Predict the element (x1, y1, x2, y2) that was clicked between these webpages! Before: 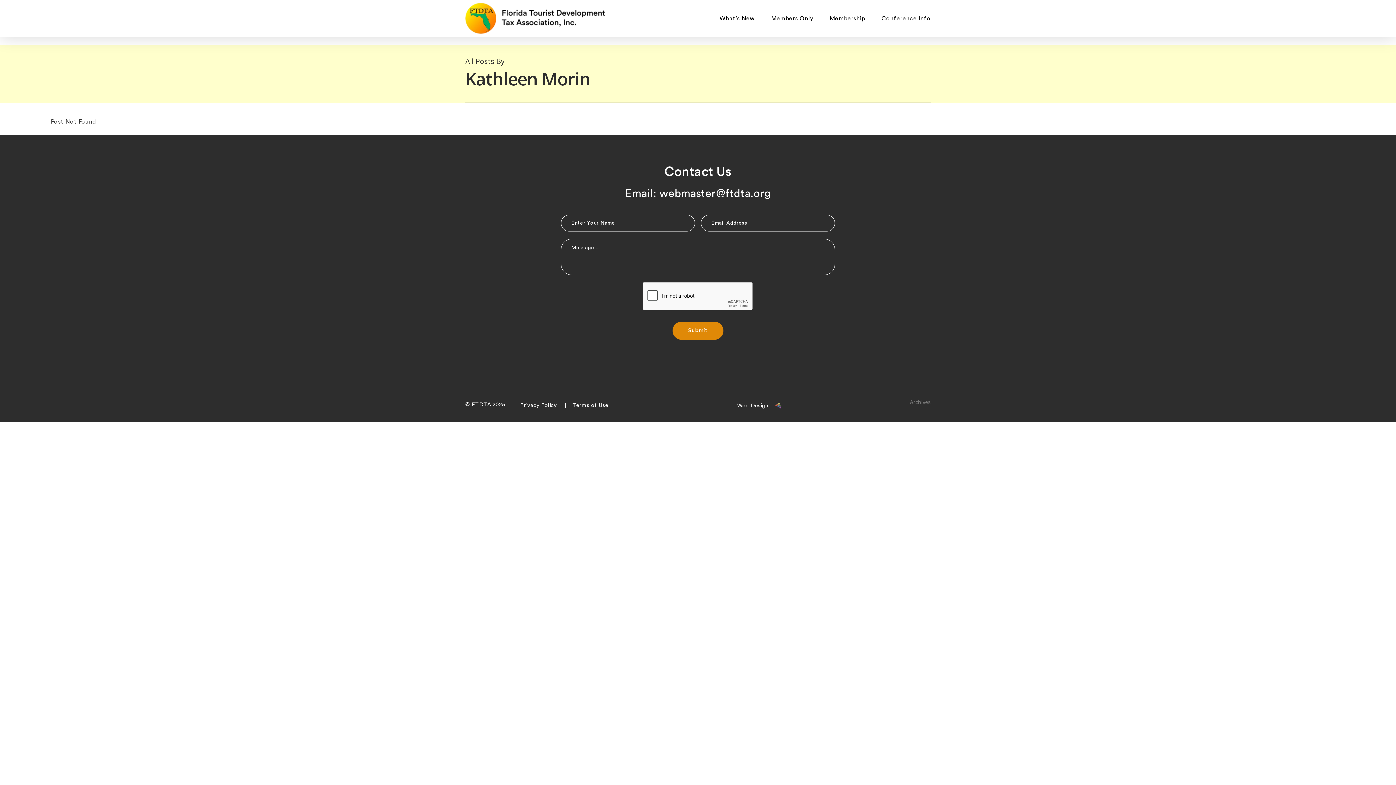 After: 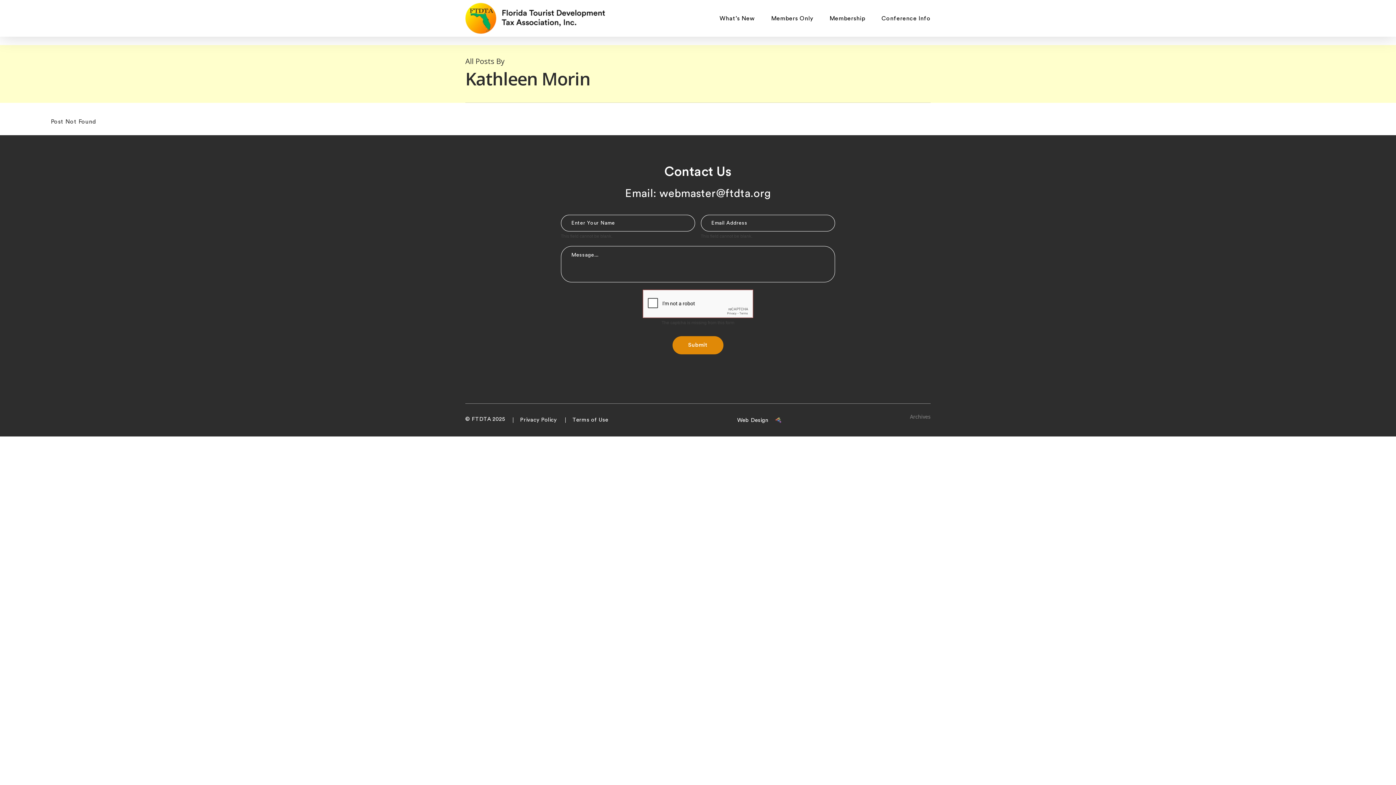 Action: bbox: (672, 321, 723, 340) label: Submit